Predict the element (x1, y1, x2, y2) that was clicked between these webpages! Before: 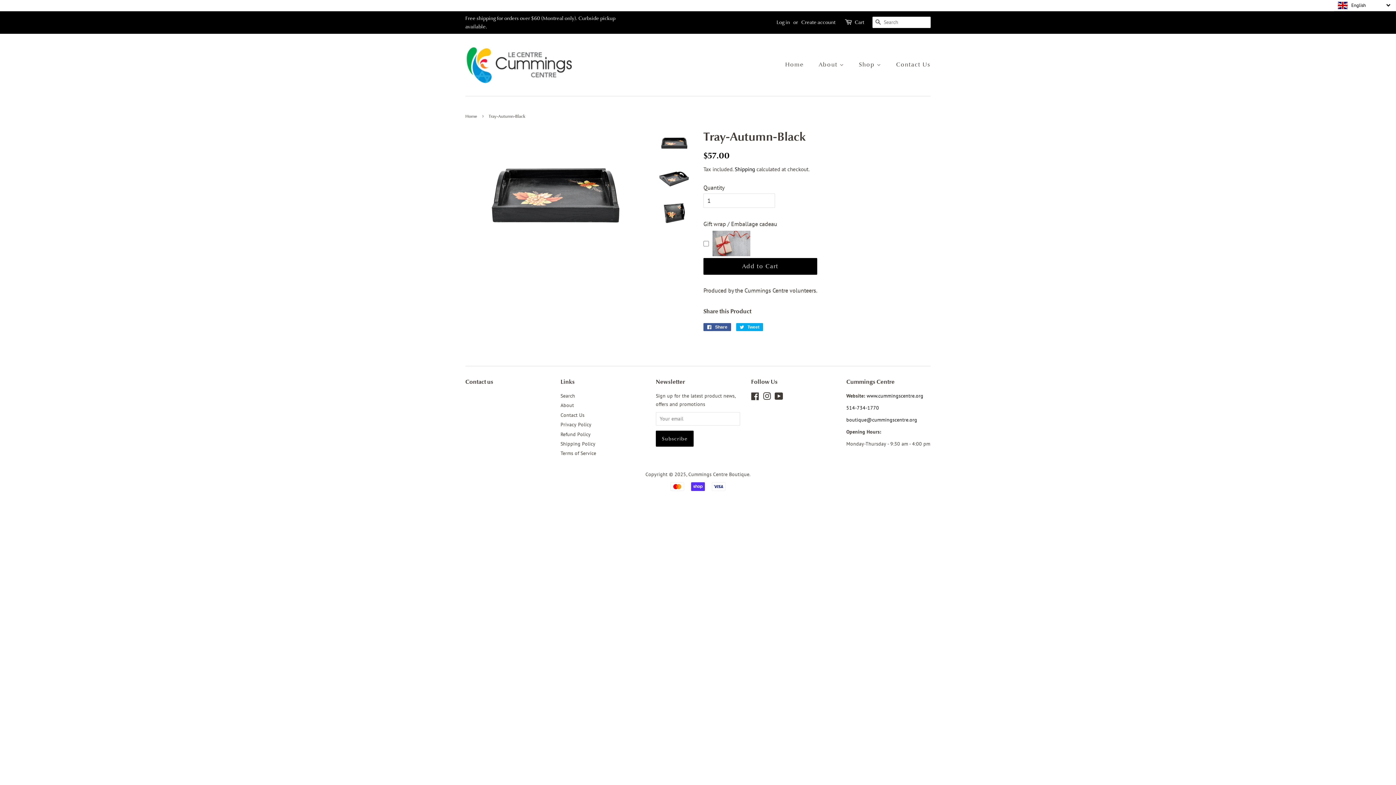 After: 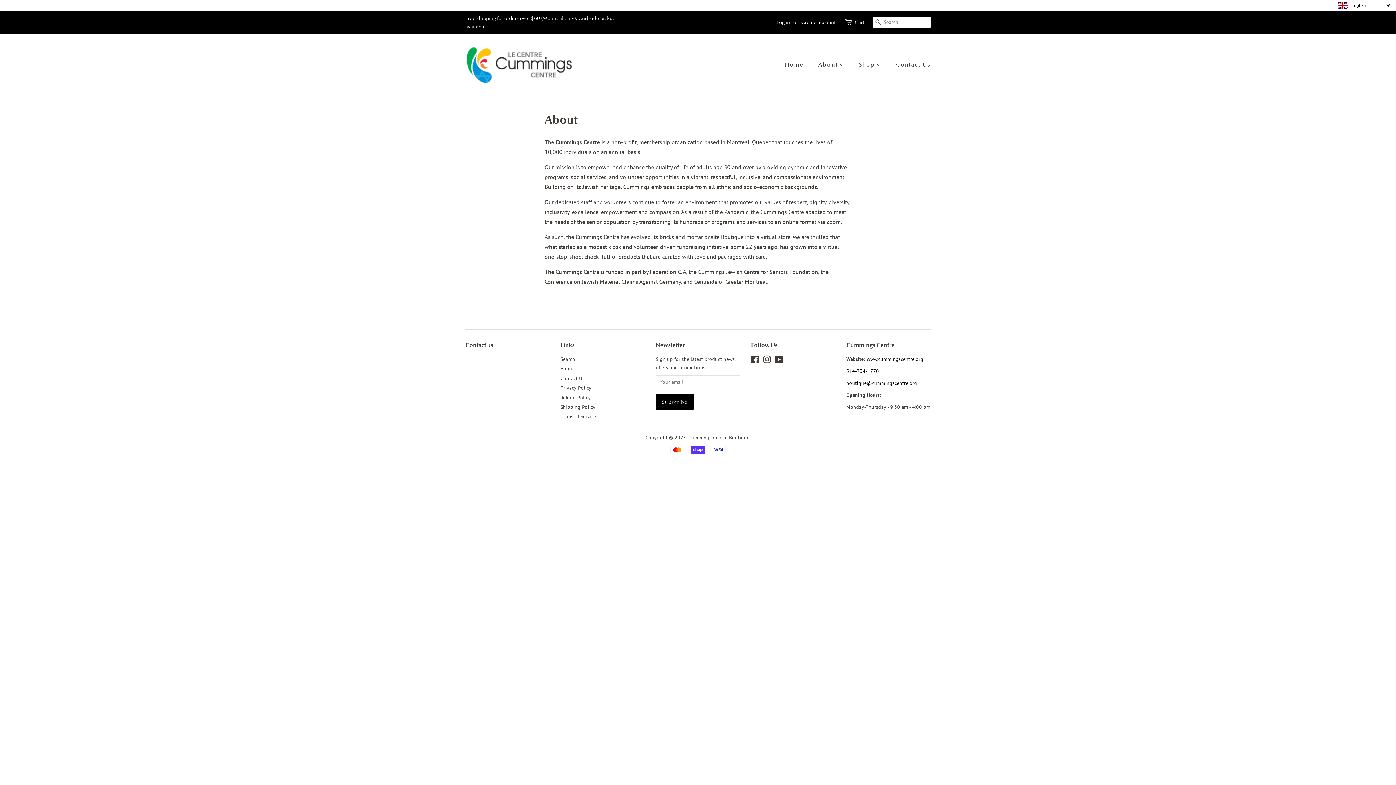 Action: label: About  bbox: (813, 57, 851, 72)